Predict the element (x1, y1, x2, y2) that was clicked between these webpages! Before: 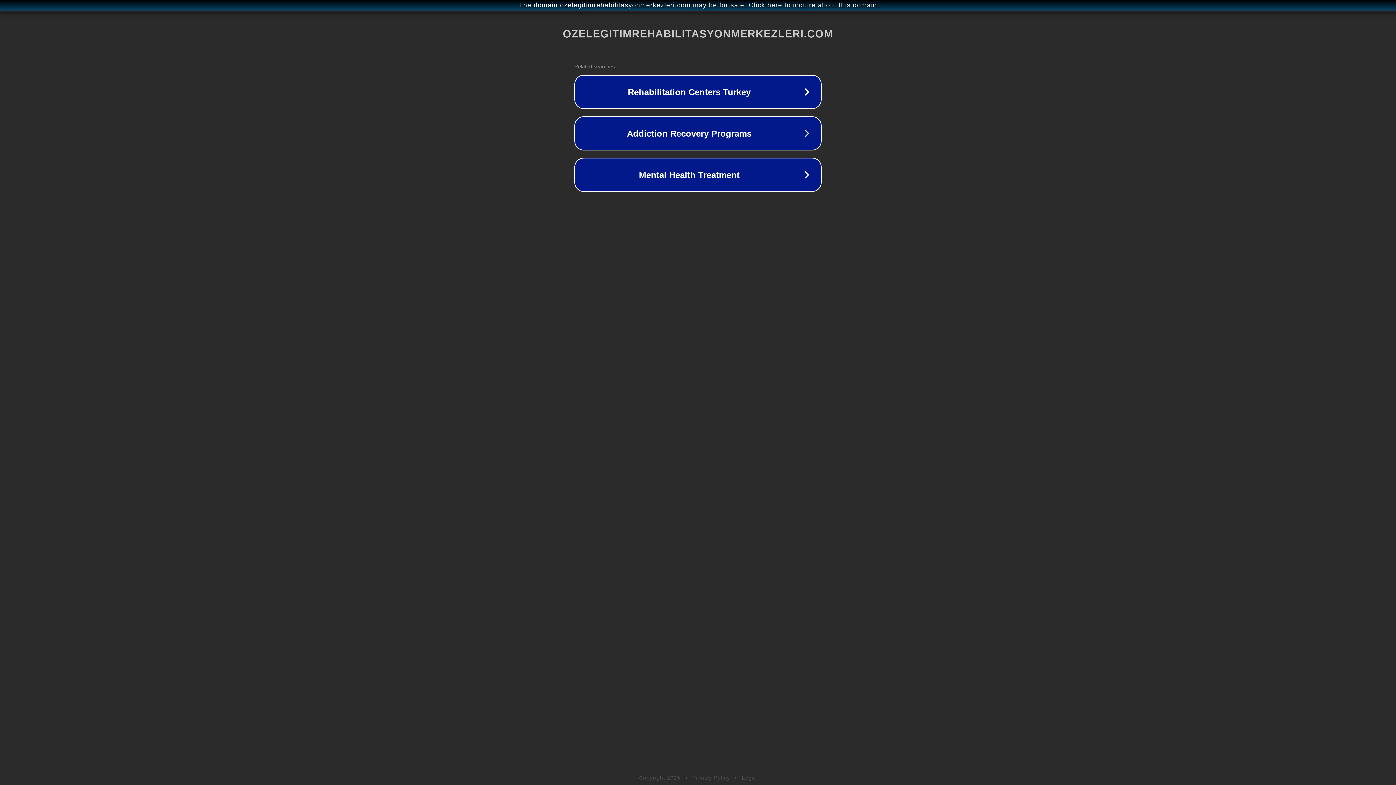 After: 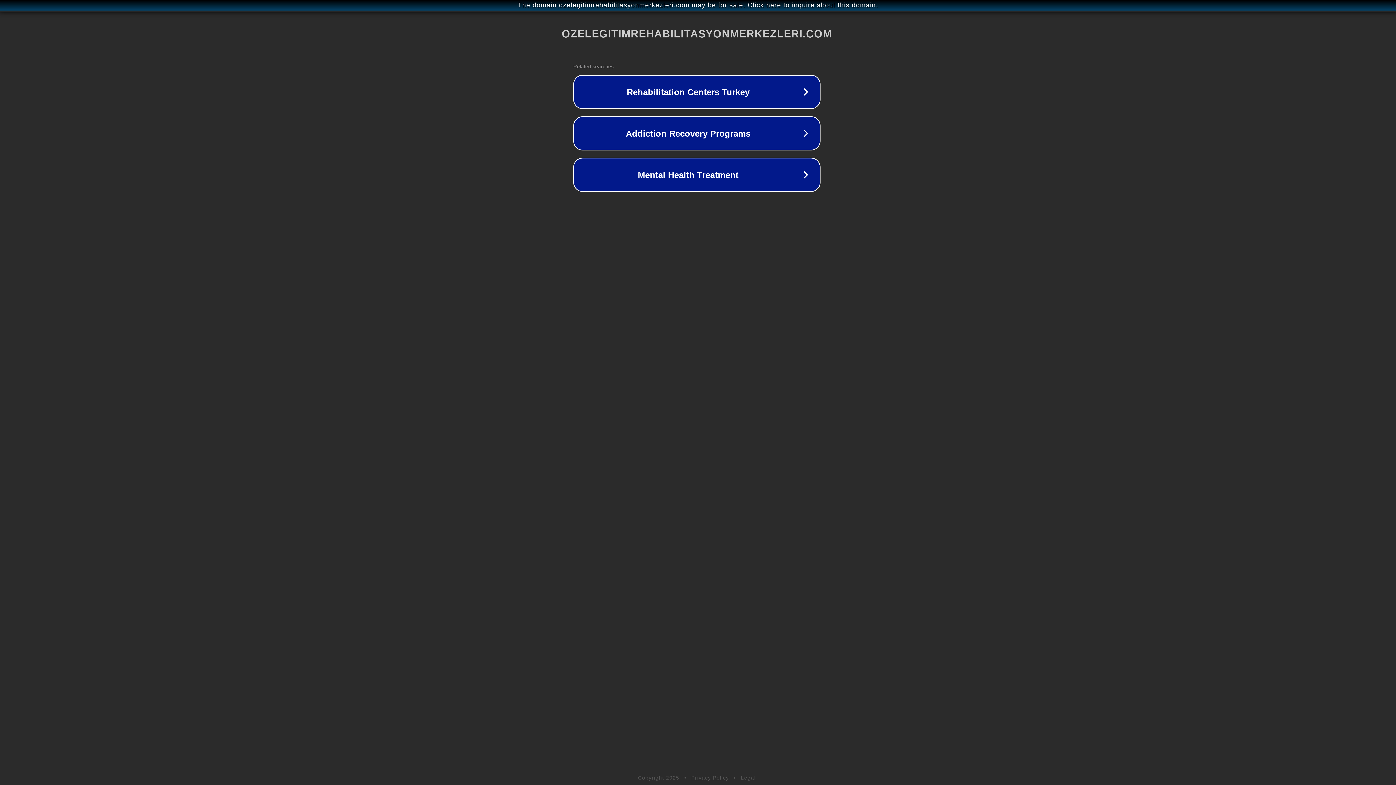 Action: bbox: (1, 1, 1397, 9) label: The domain ozelegitimrehabilitasyonmerkezleri.com may be for sale. Click here to inquire about this domain.